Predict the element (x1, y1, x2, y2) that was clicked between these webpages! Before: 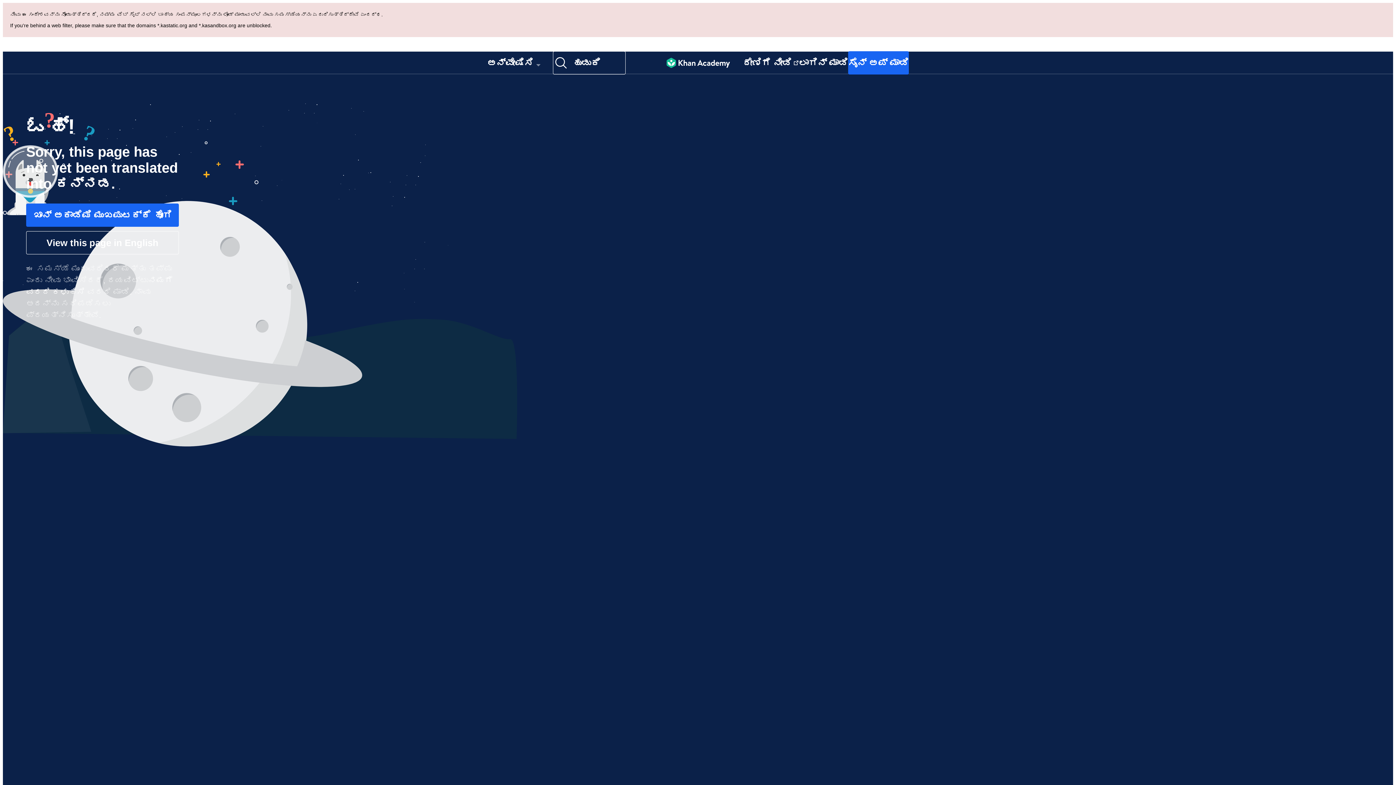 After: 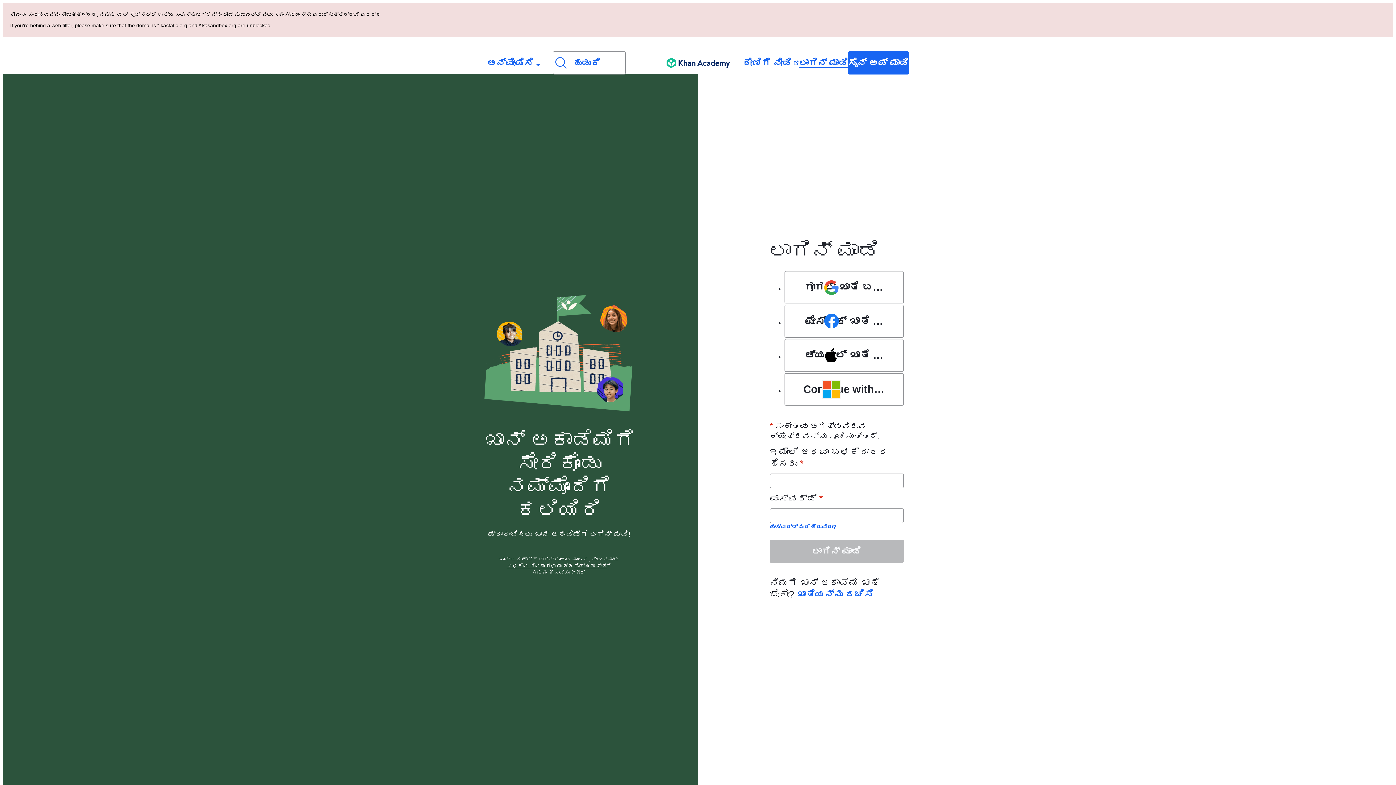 Action: bbox: (799, 52, 848, 73) label: ಲಾಗಿನ್ ಮಾಡಿ